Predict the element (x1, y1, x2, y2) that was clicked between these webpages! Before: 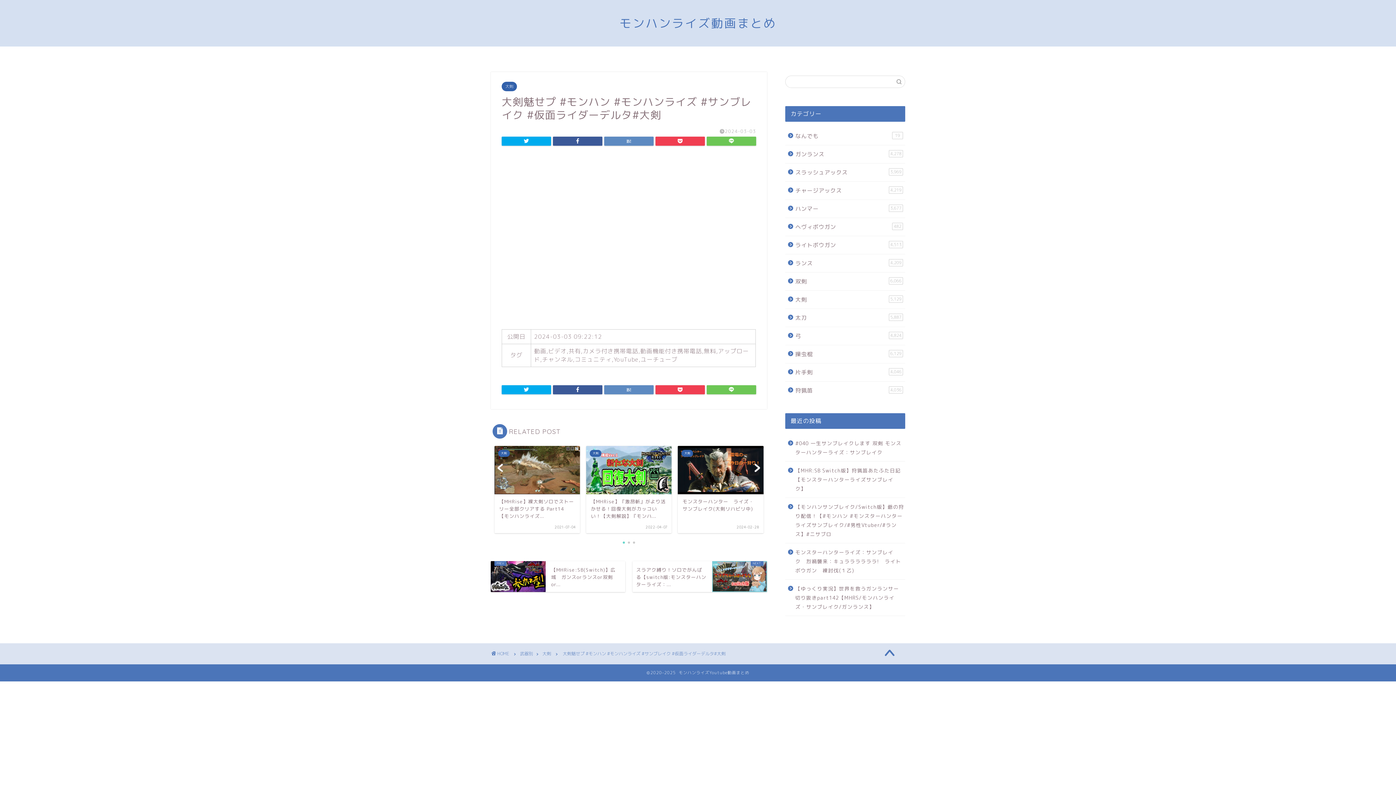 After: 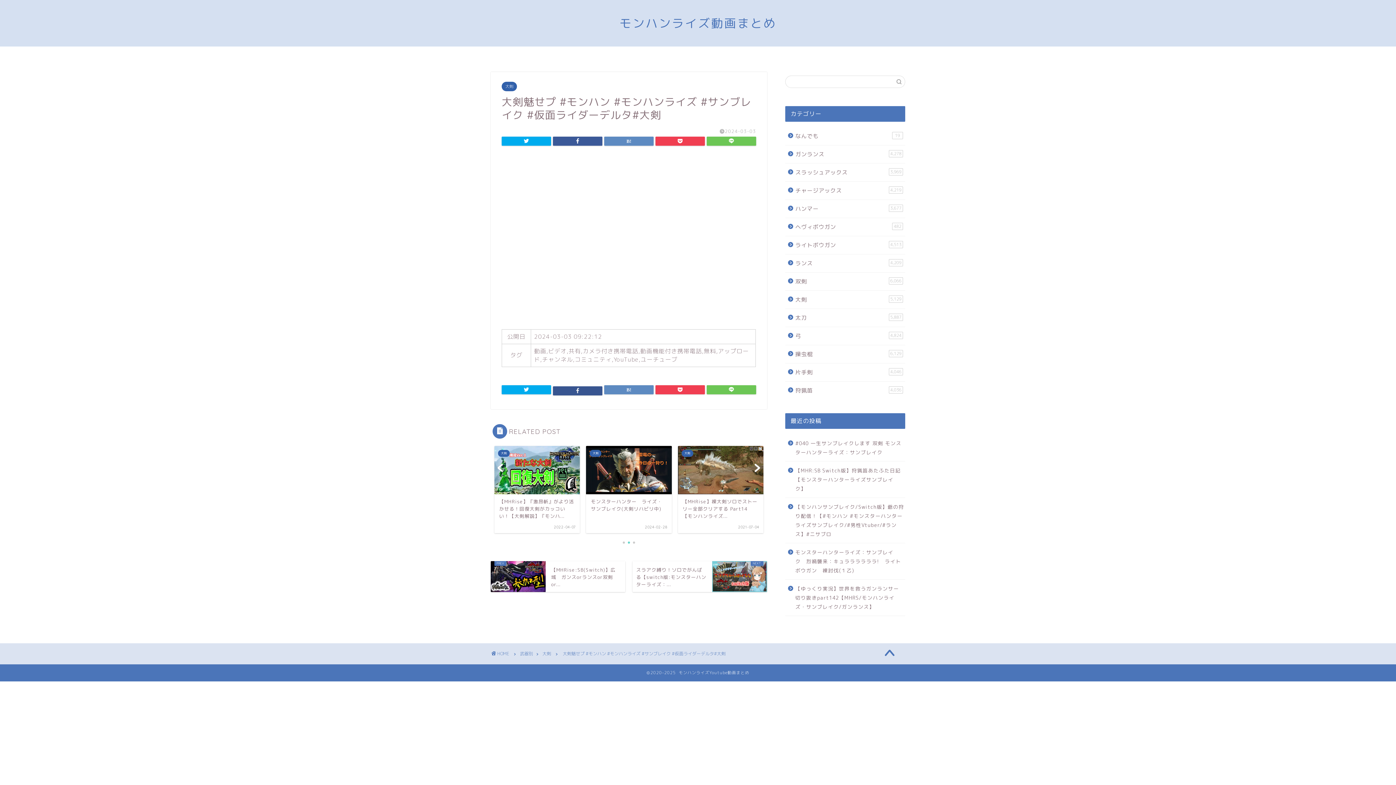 Action: bbox: (553, 385, 602, 394)